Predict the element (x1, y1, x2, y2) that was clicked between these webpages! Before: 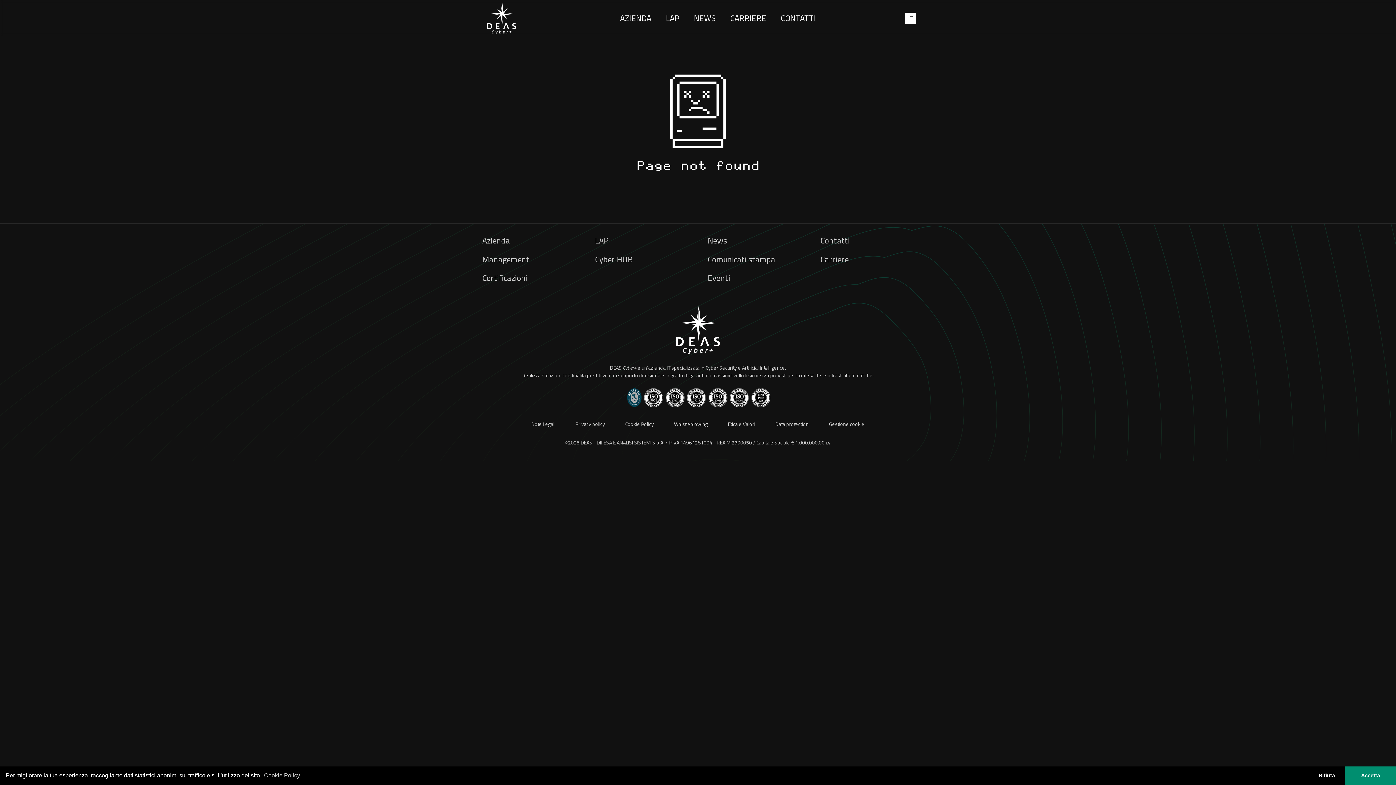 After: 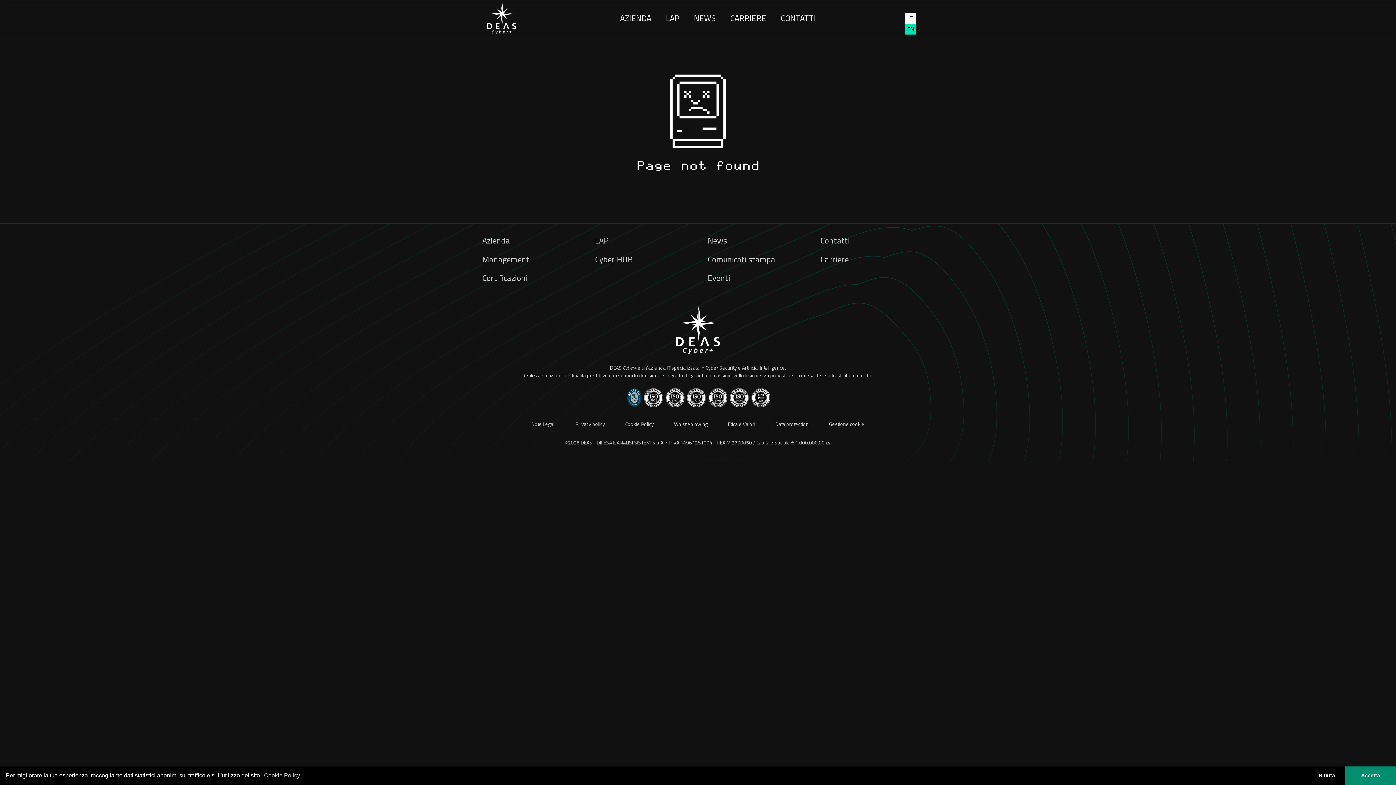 Action: label: IT bbox: (905, 12, 916, 23)